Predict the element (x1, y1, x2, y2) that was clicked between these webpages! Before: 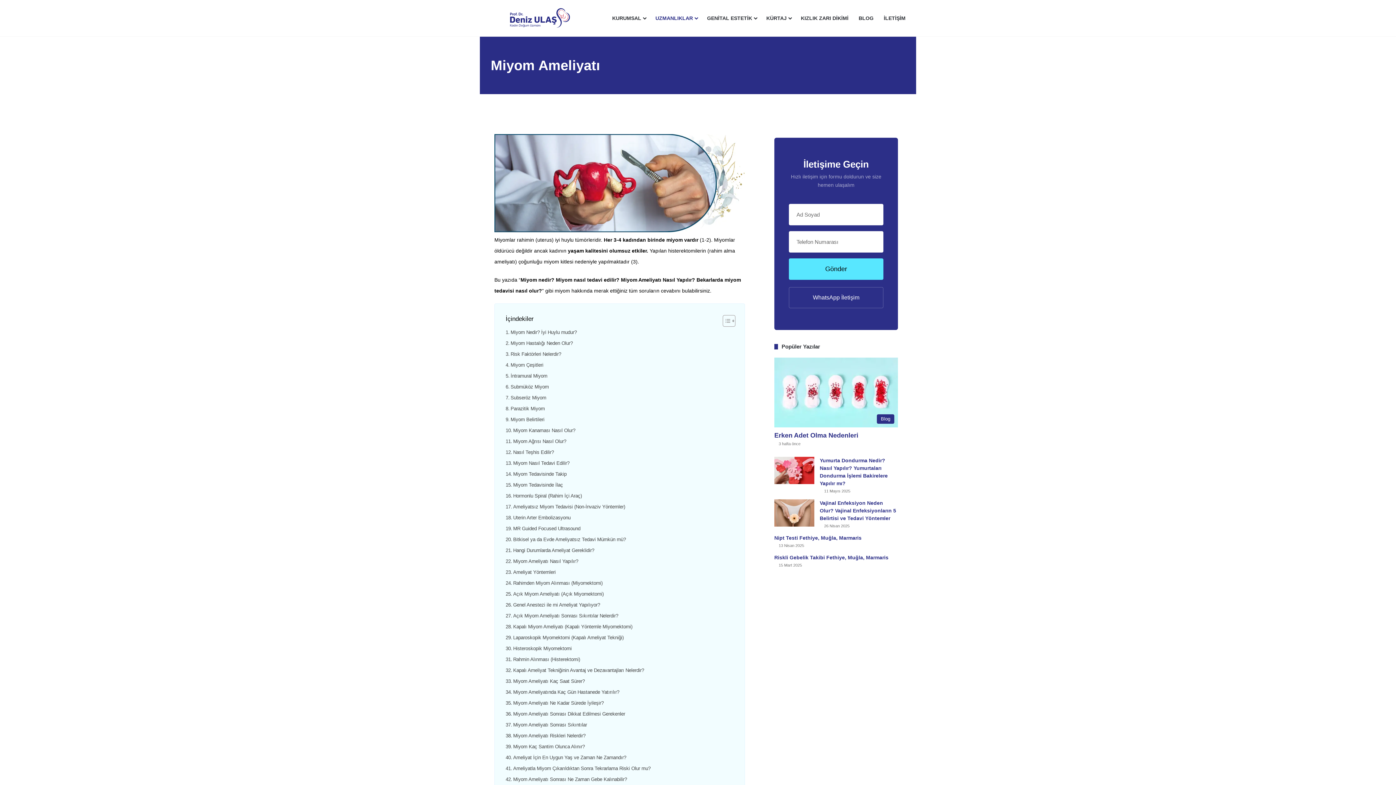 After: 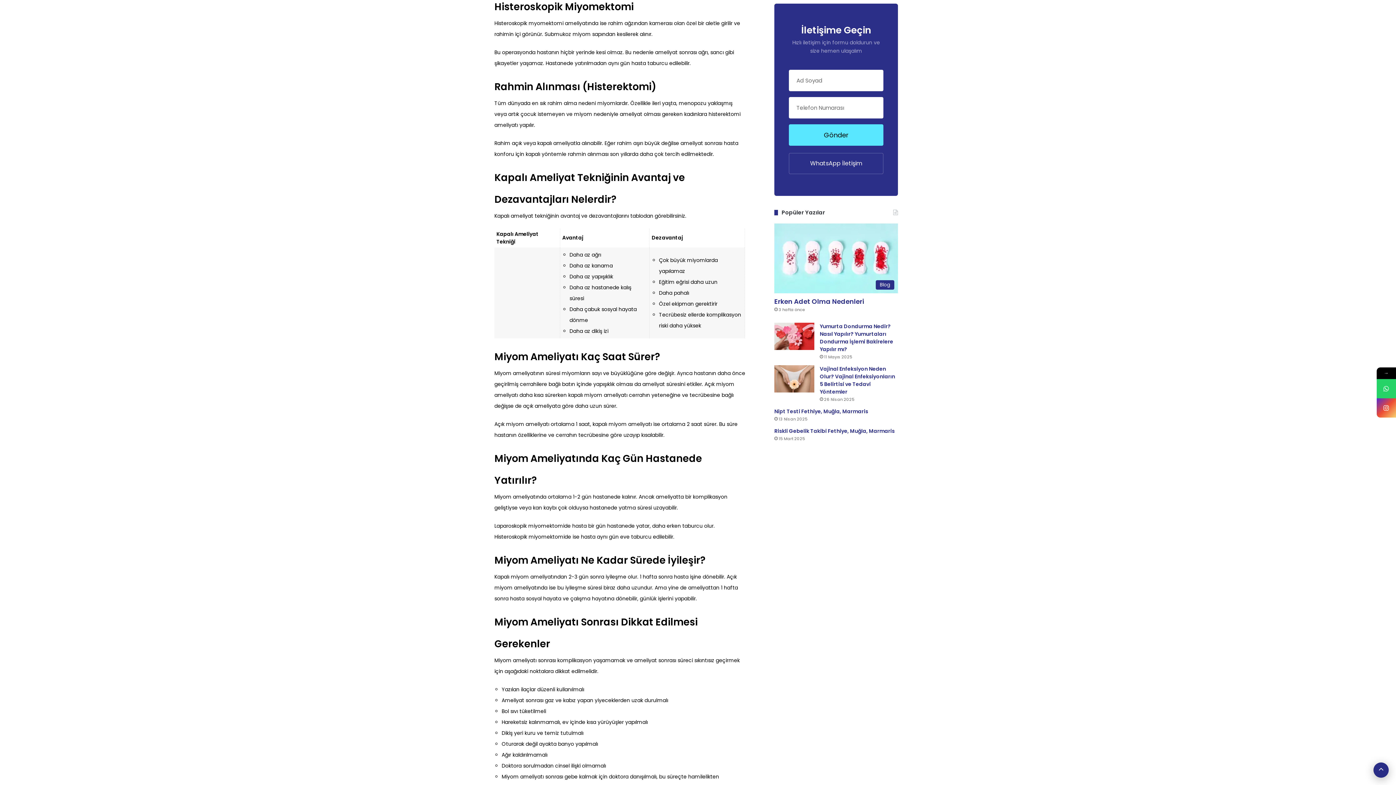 Action: bbox: (505, 643, 571, 654) label: Histeroskopik Miyomektomi